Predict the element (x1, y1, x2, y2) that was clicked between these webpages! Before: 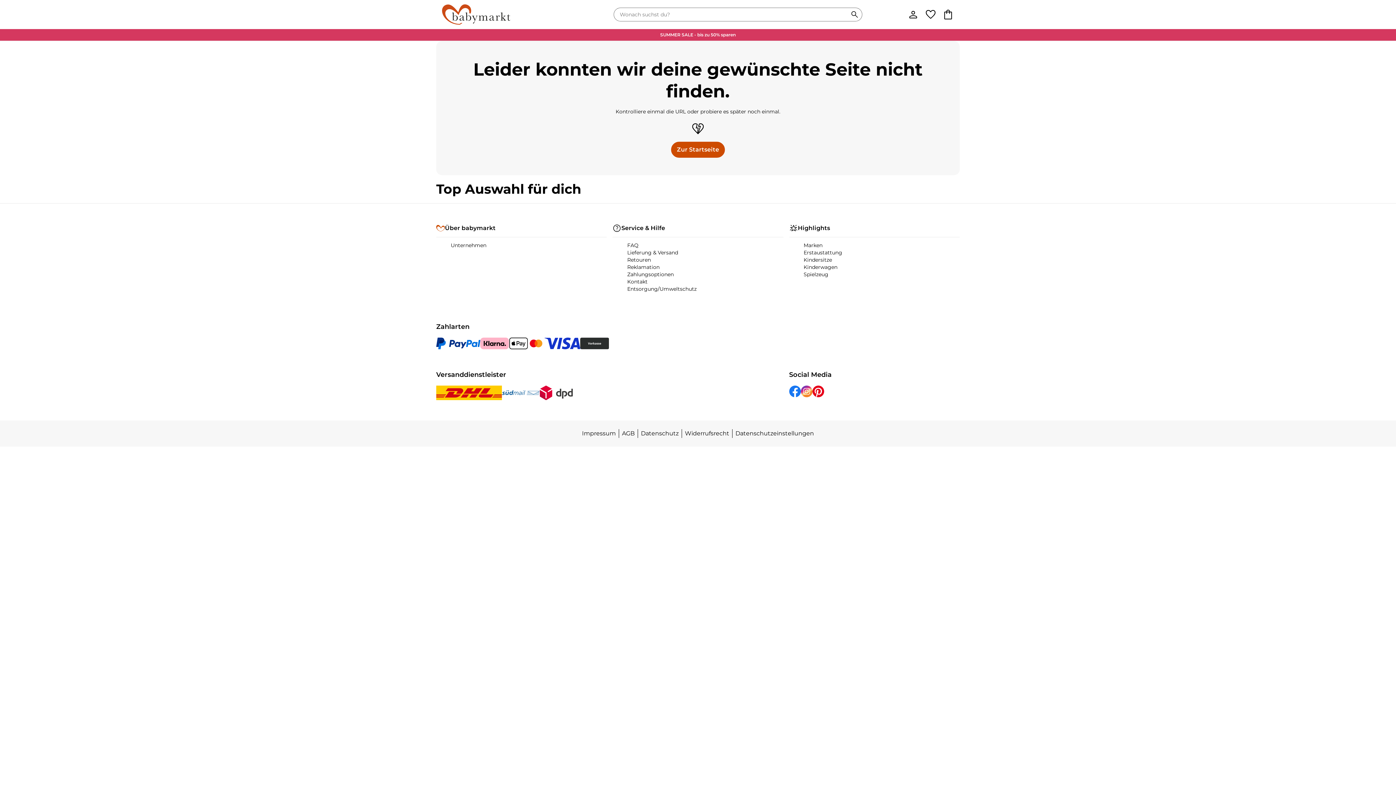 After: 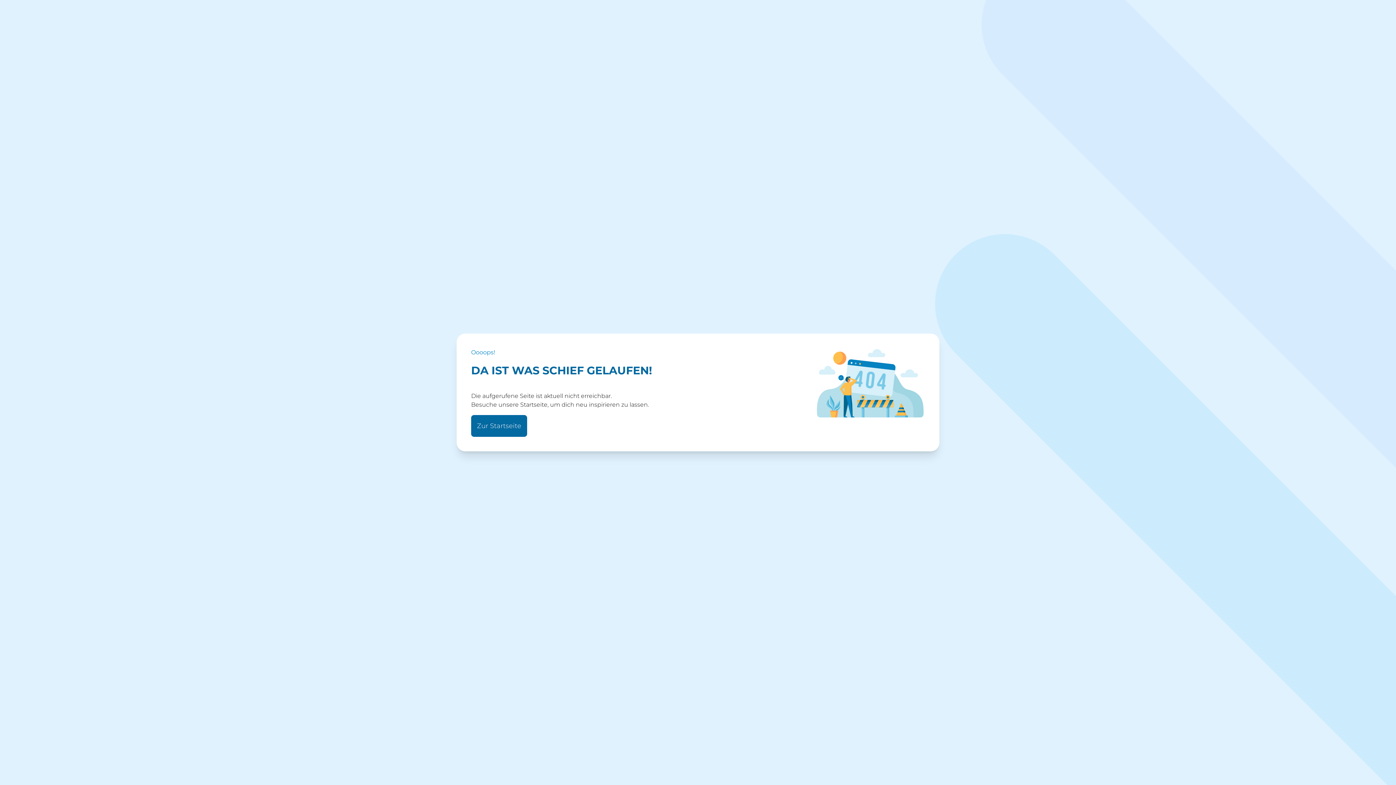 Action: bbox: (803, 256, 959, 263) label: Kindersitze